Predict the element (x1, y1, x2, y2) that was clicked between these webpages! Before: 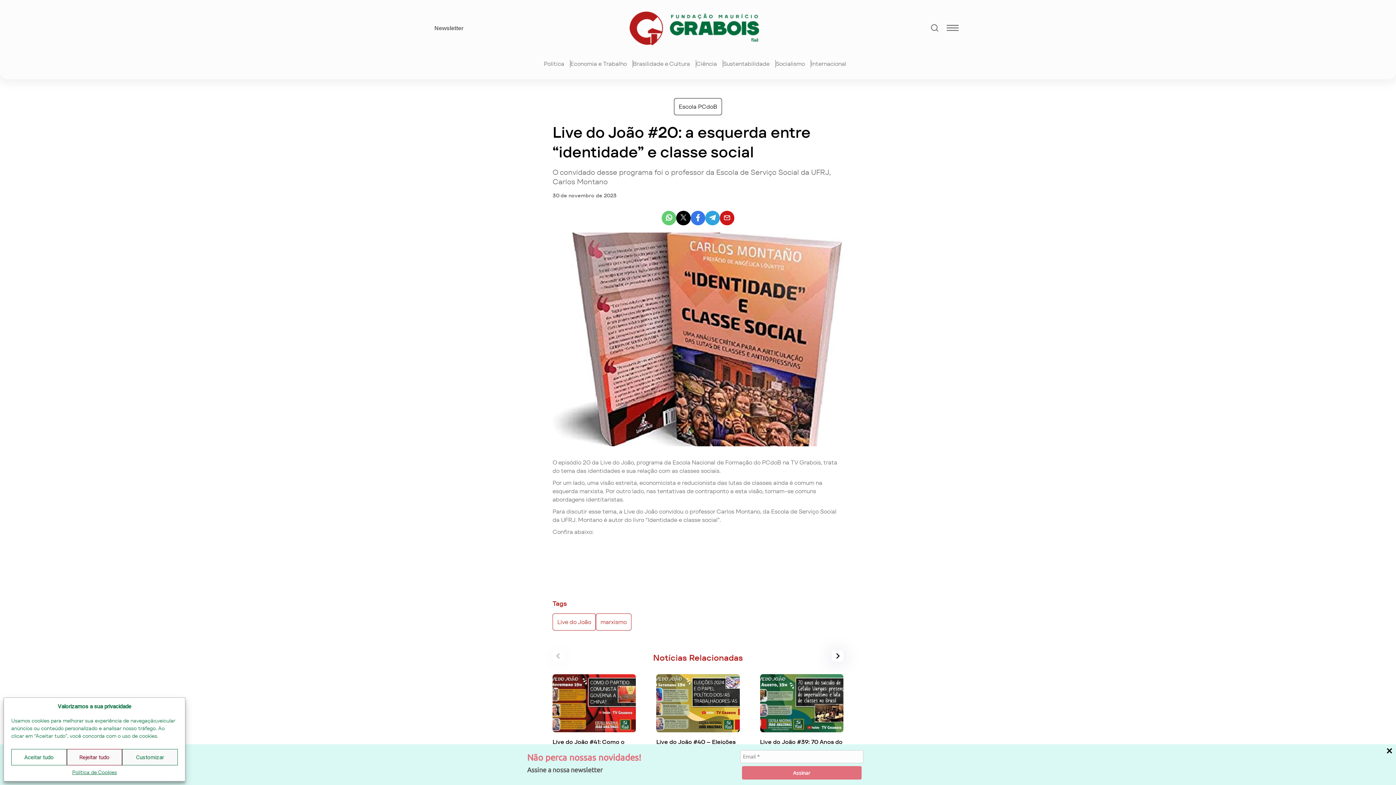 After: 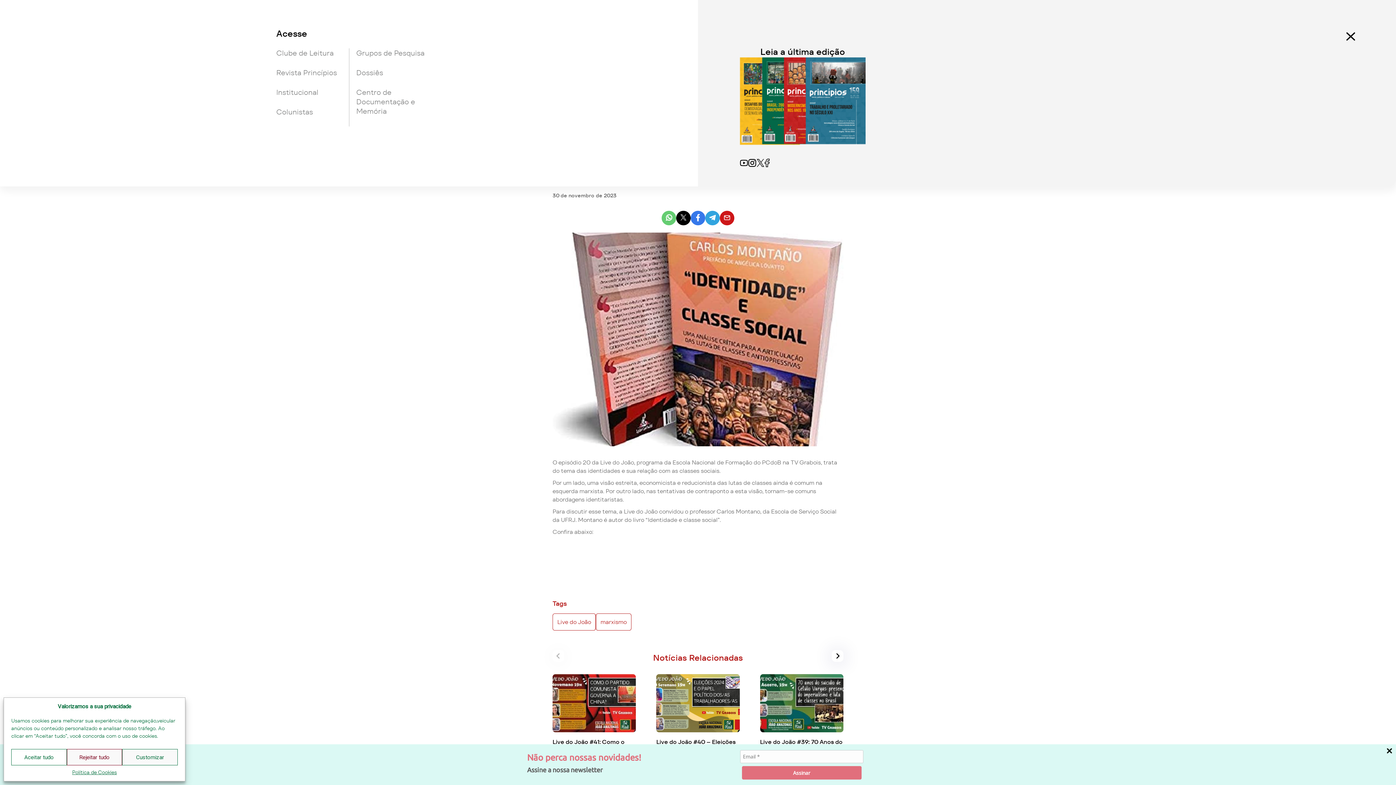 Action: label: Botão menu bbox: (943, 19, 961, 37)